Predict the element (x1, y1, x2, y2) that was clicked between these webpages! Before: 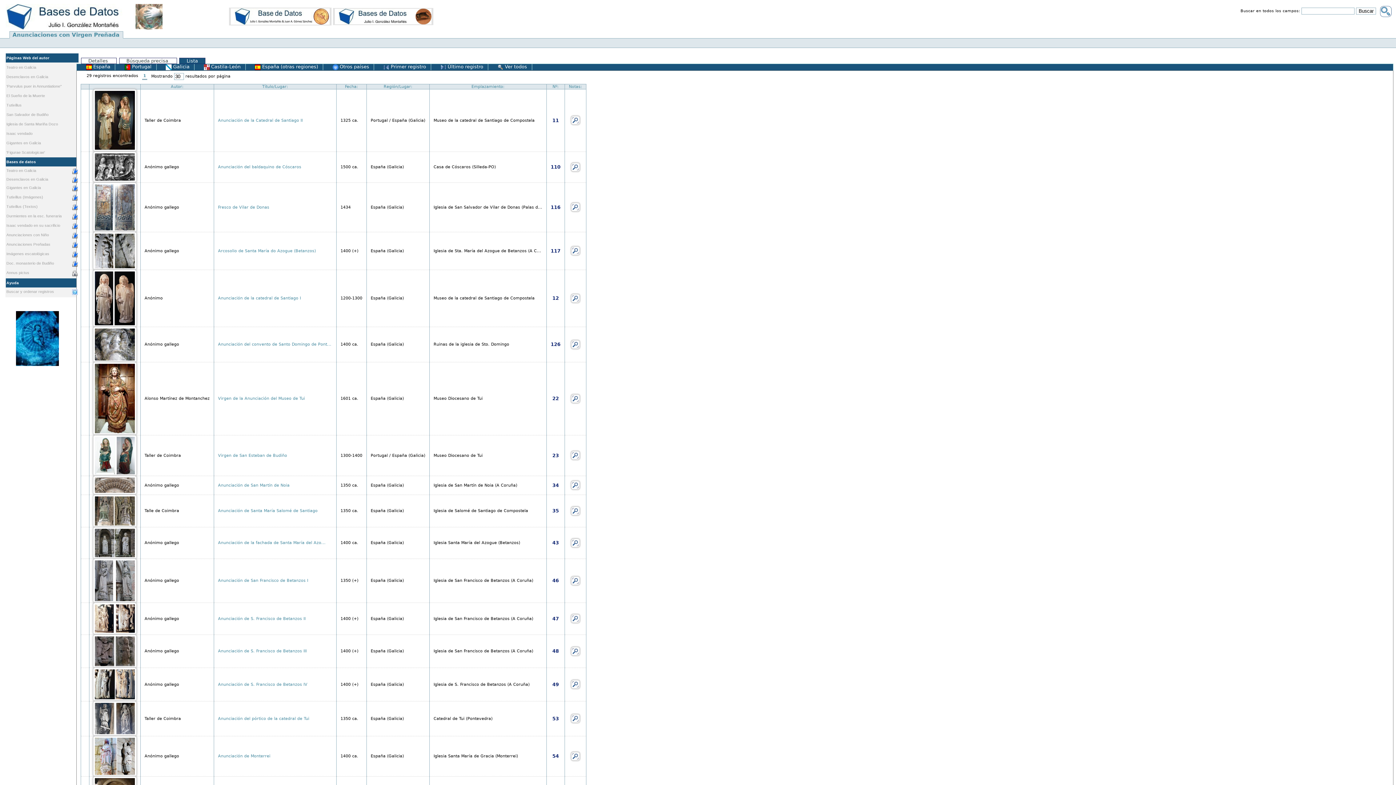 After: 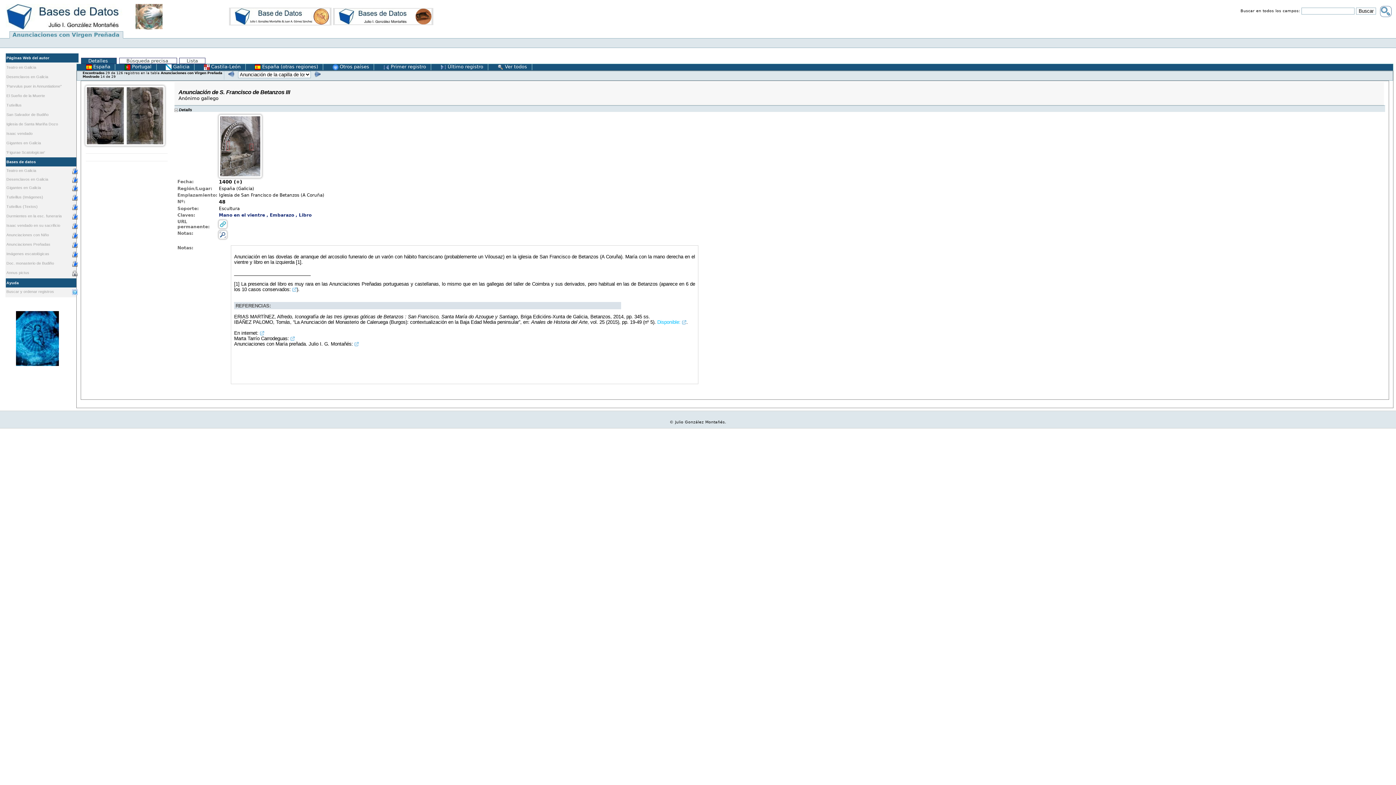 Action: bbox: (550, 648, 560, 654) label: 48